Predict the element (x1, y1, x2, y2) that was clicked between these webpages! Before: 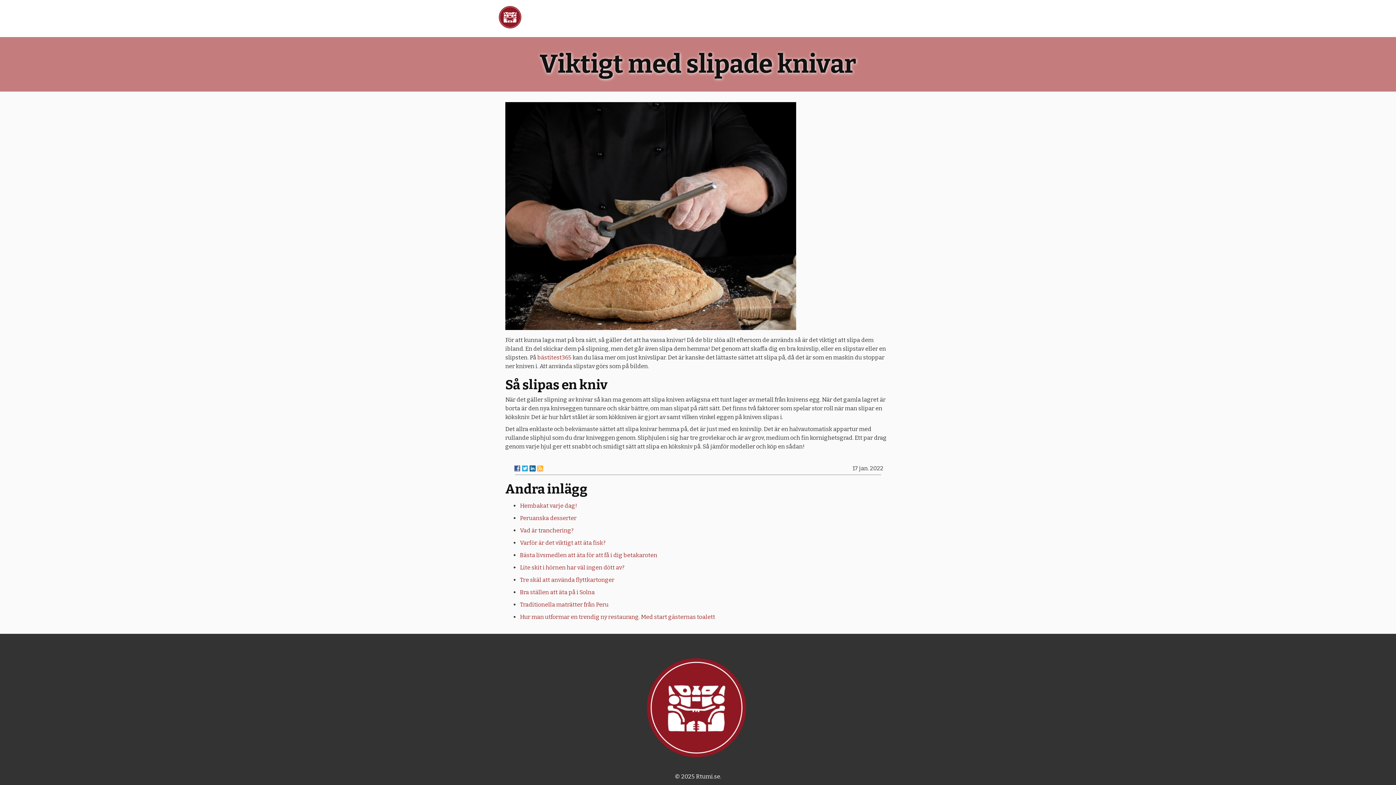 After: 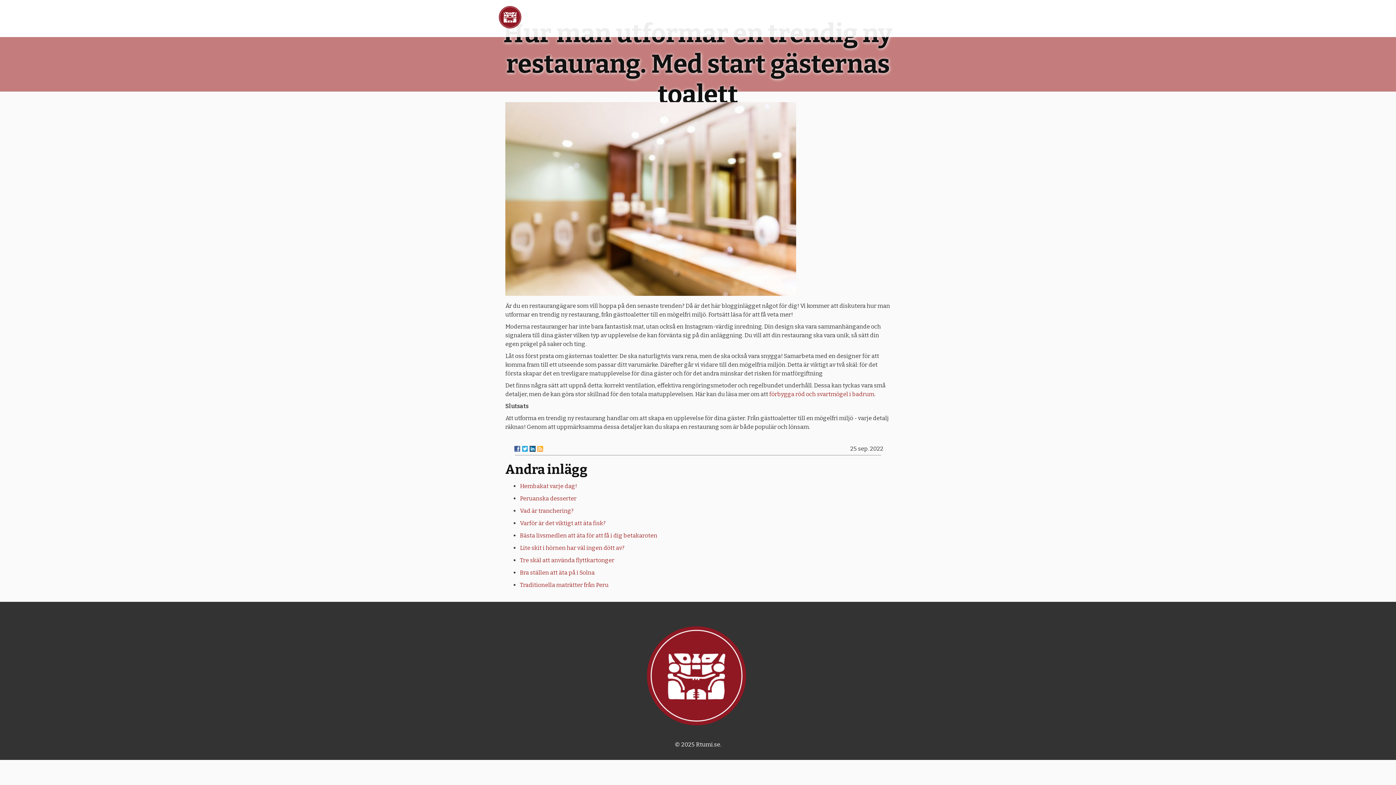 Action: label: Hur man utformar en trendig ny restaurang. Med start gästernas toalett bbox: (520, 613, 715, 620)